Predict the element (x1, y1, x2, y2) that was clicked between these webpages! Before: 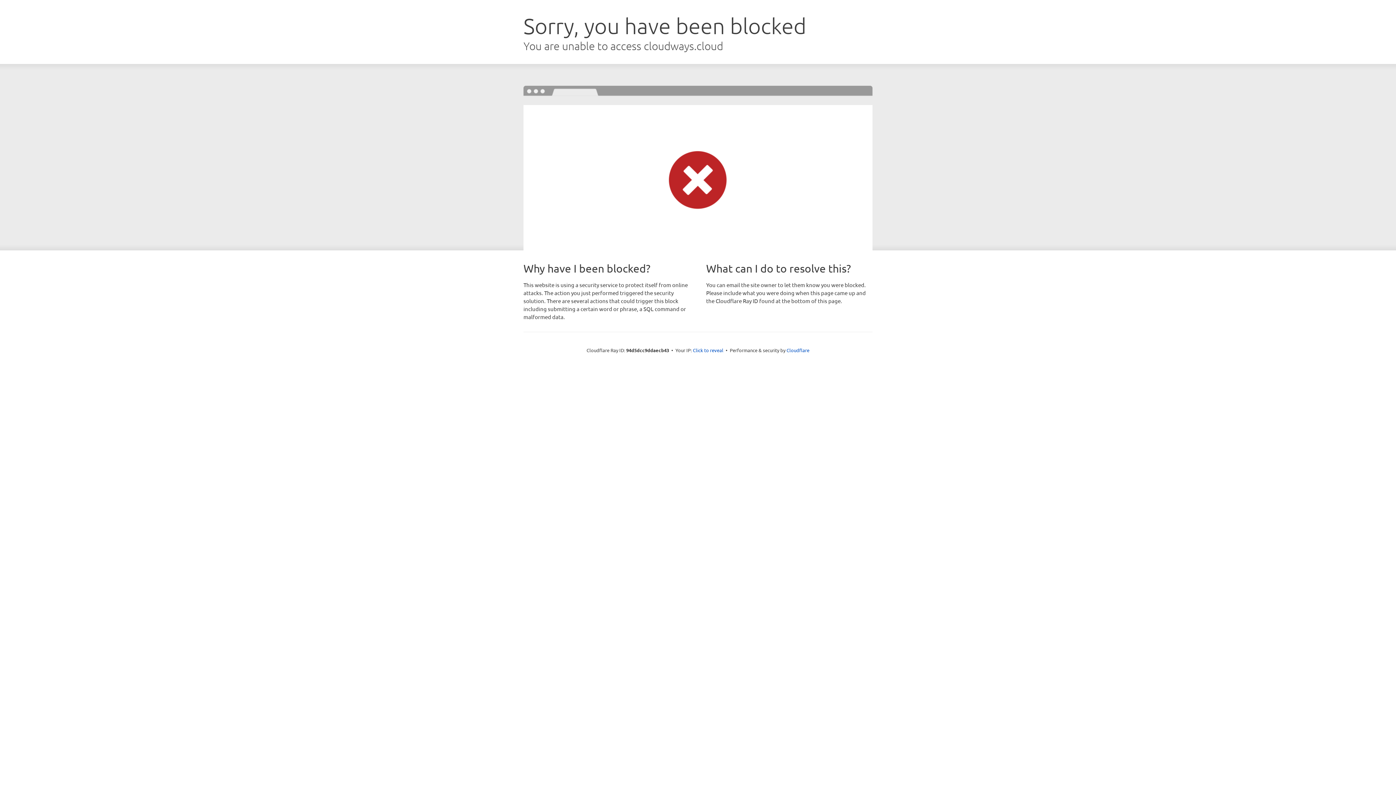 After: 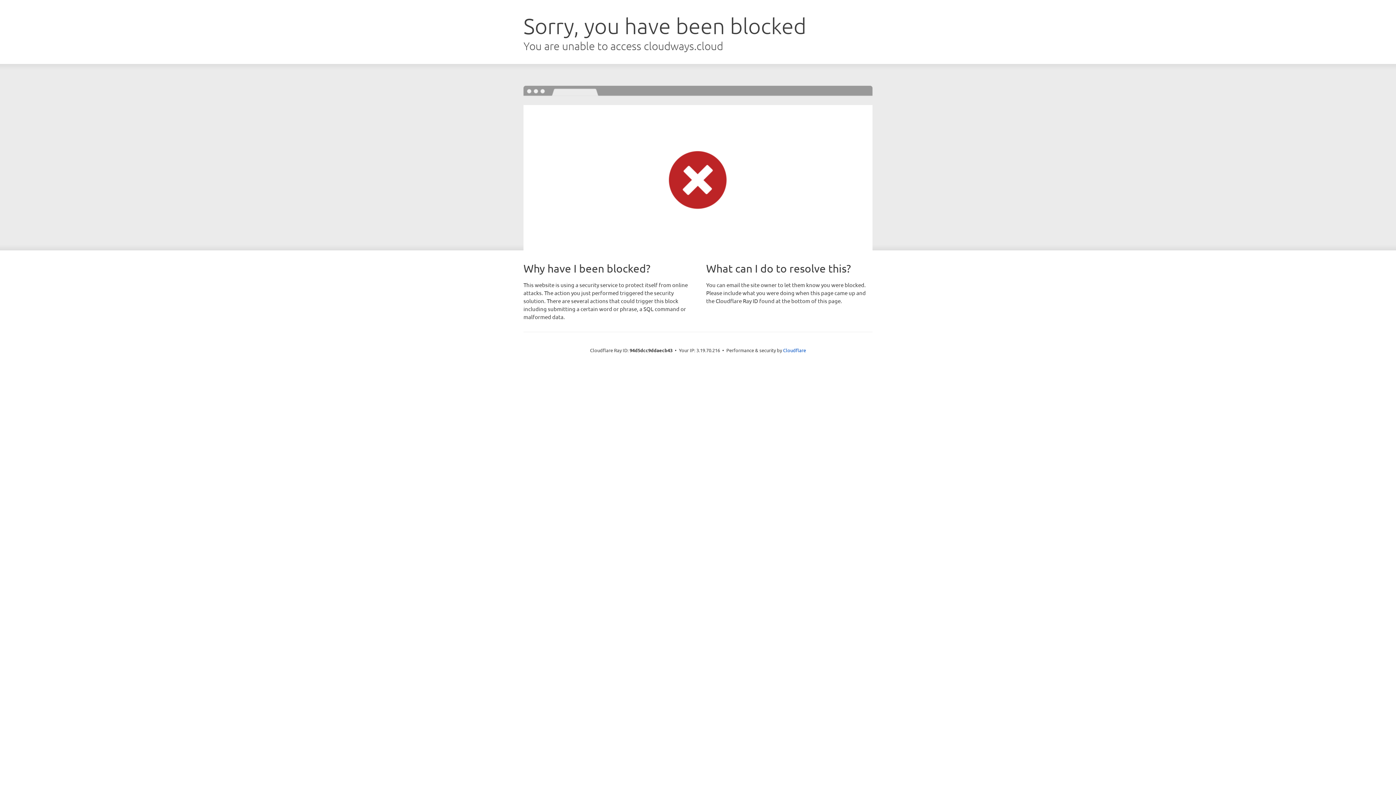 Action: label: Click to reveal bbox: (693, 346, 723, 353)